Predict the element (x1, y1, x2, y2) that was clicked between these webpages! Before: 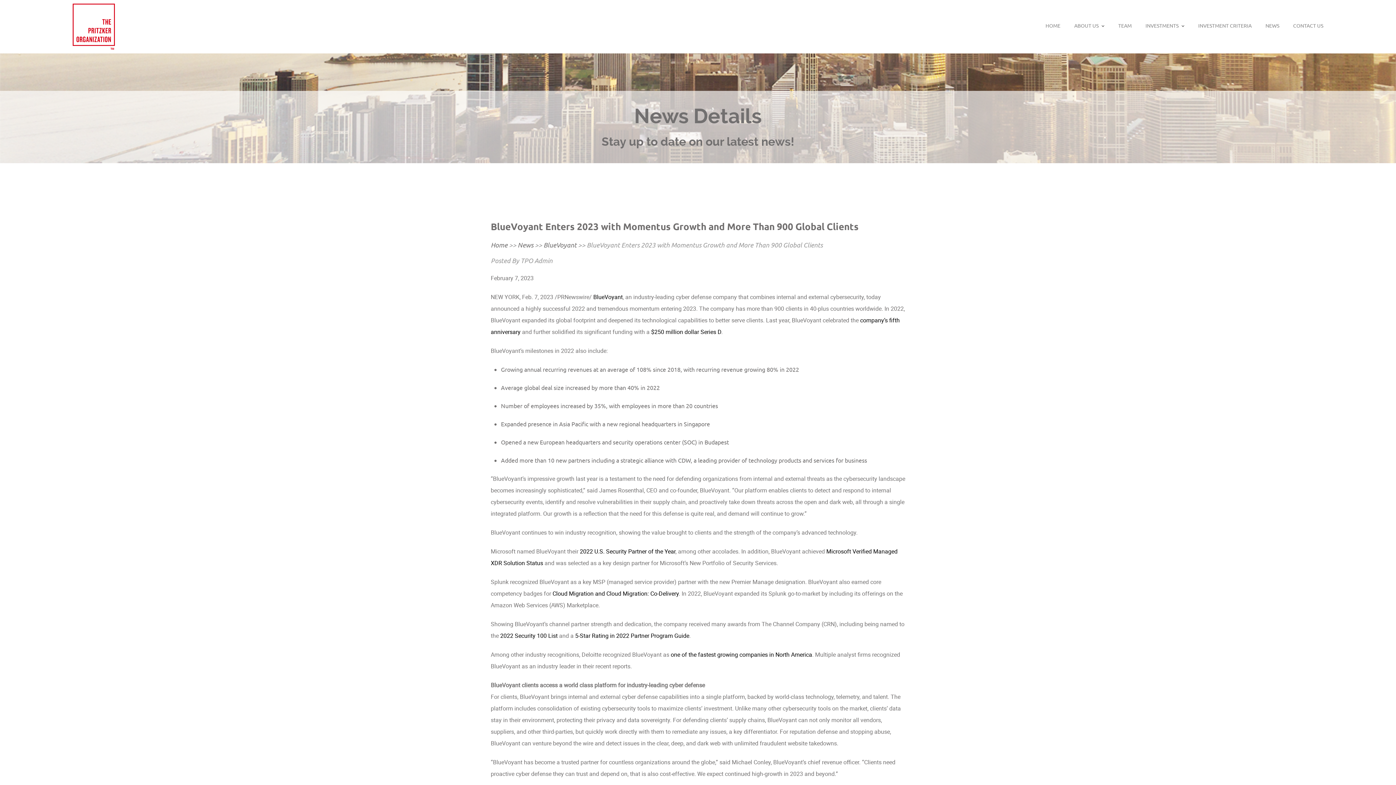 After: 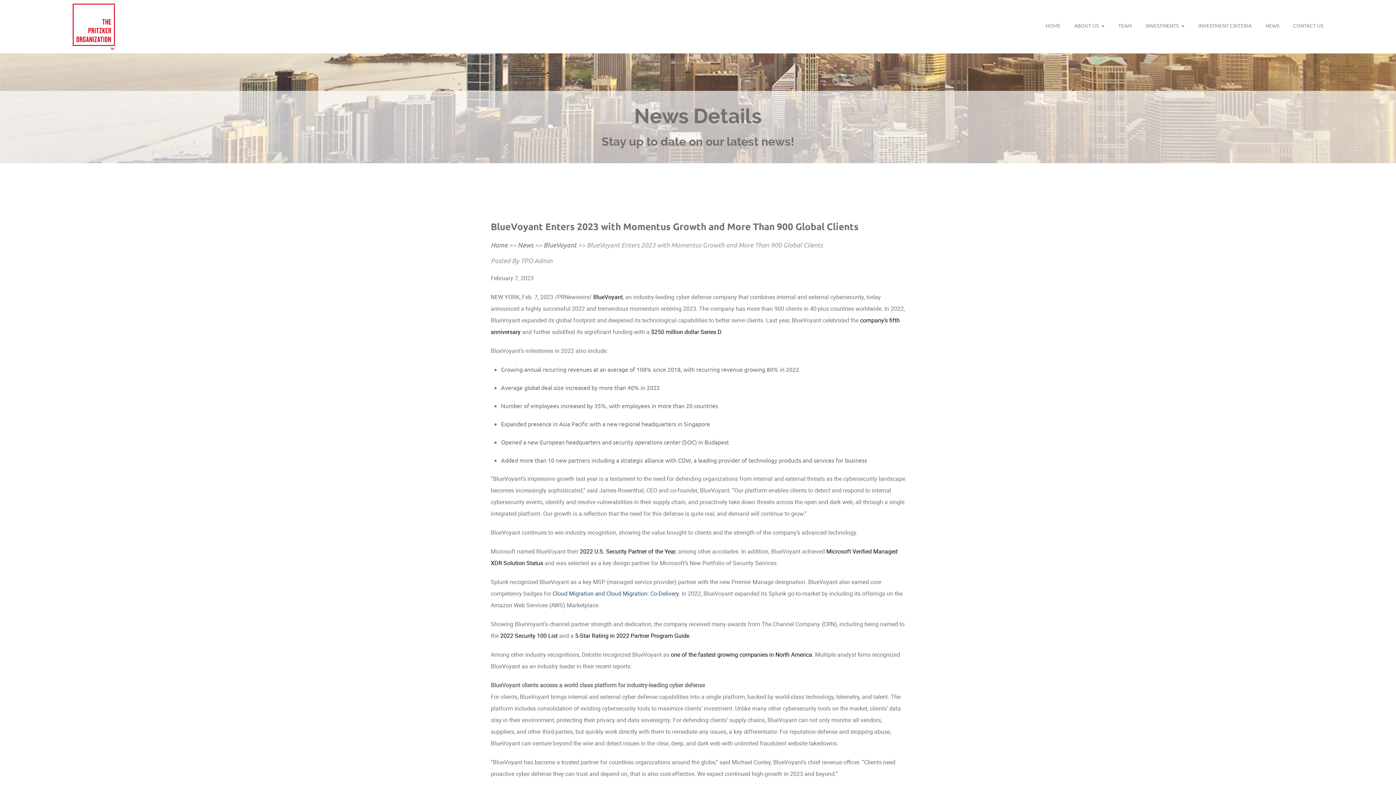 Action: label: Cloud Migration and Cloud Migration: Co-Delivery bbox: (552, 589, 678, 597)